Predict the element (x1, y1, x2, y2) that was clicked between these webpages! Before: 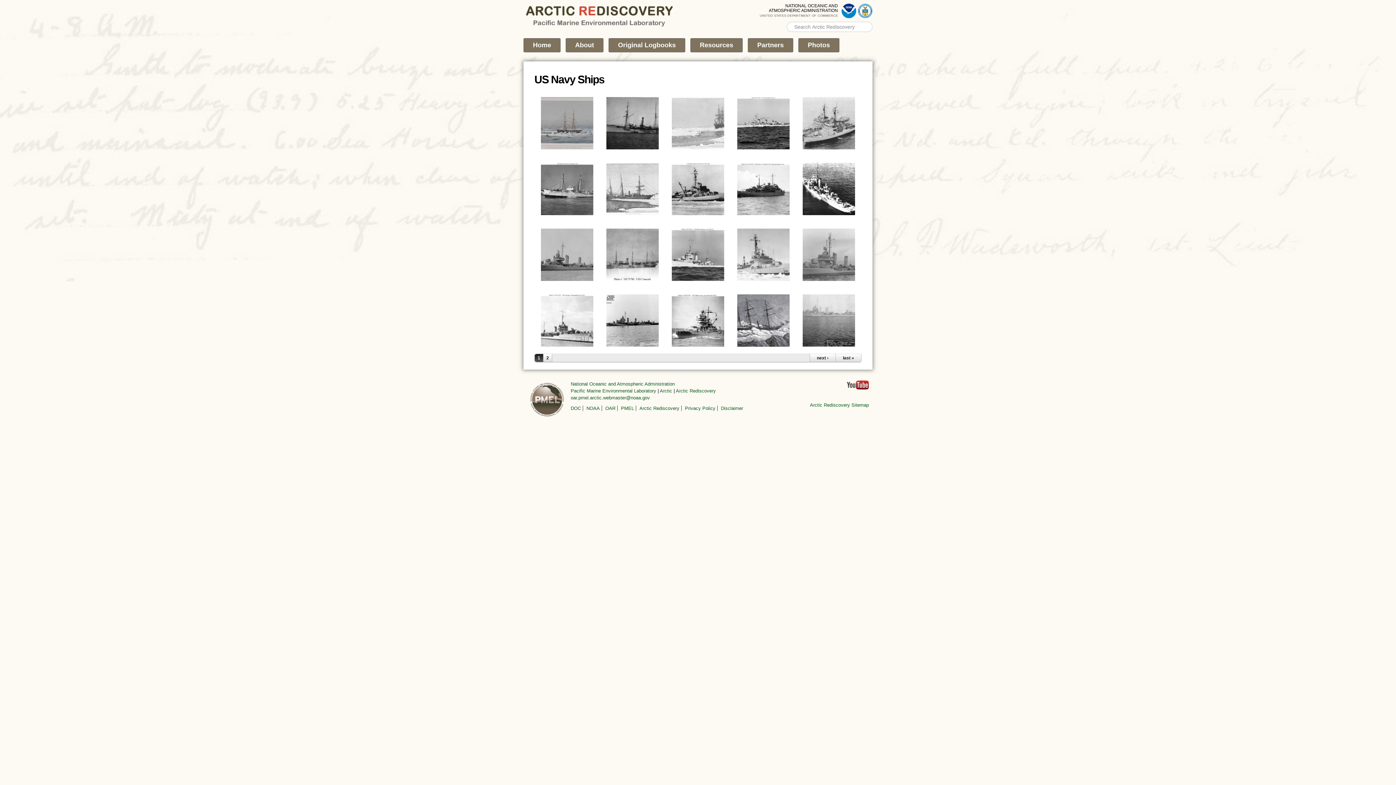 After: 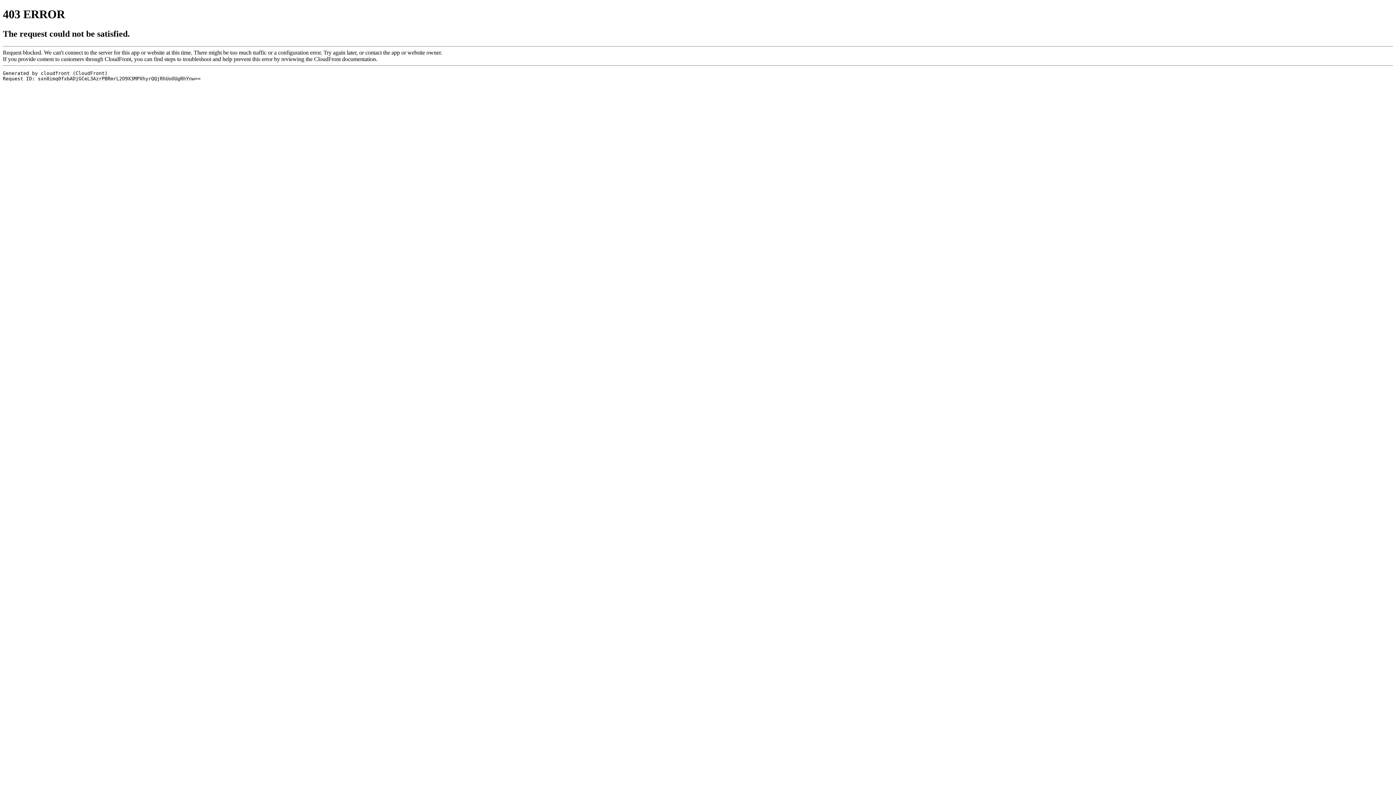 Action: bbox: (584, 405, 602, 411) label: NOAA